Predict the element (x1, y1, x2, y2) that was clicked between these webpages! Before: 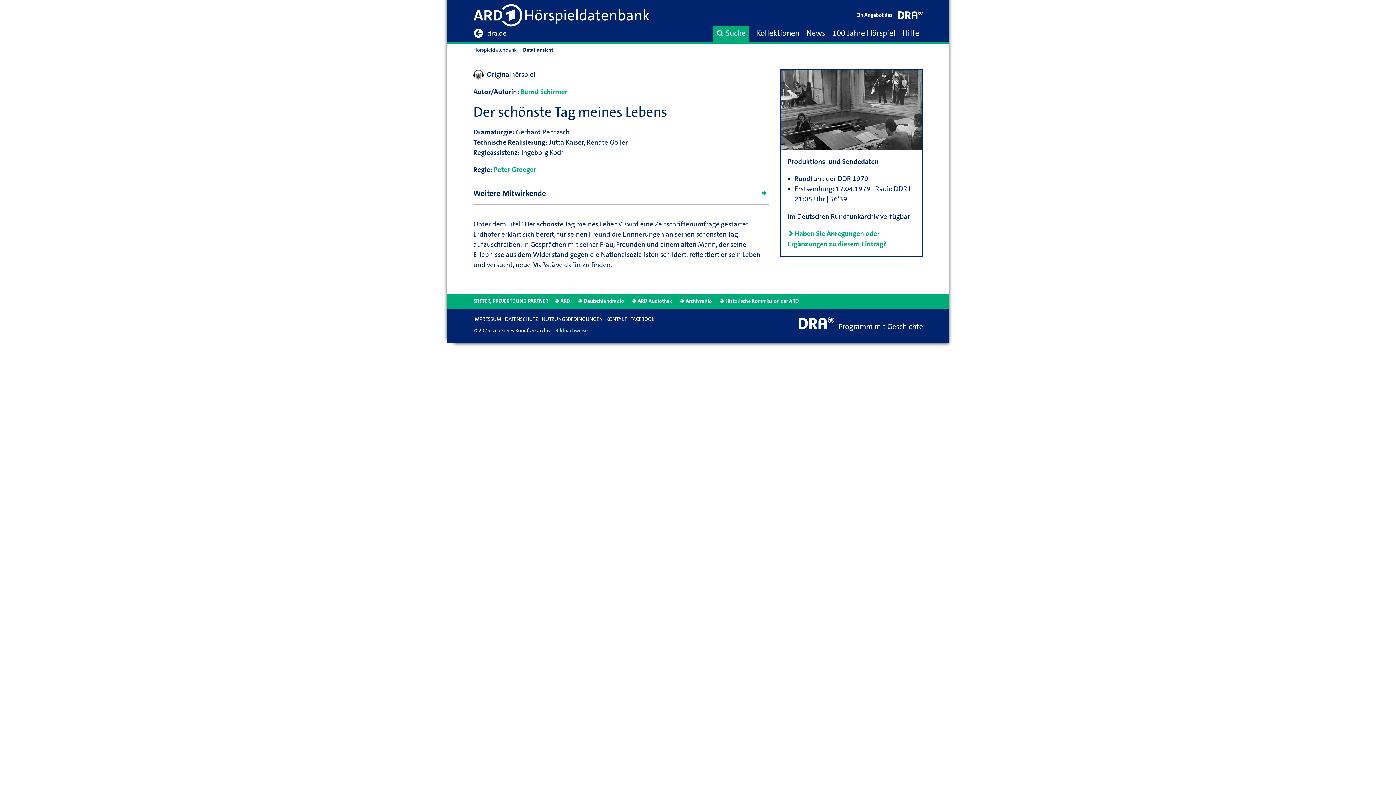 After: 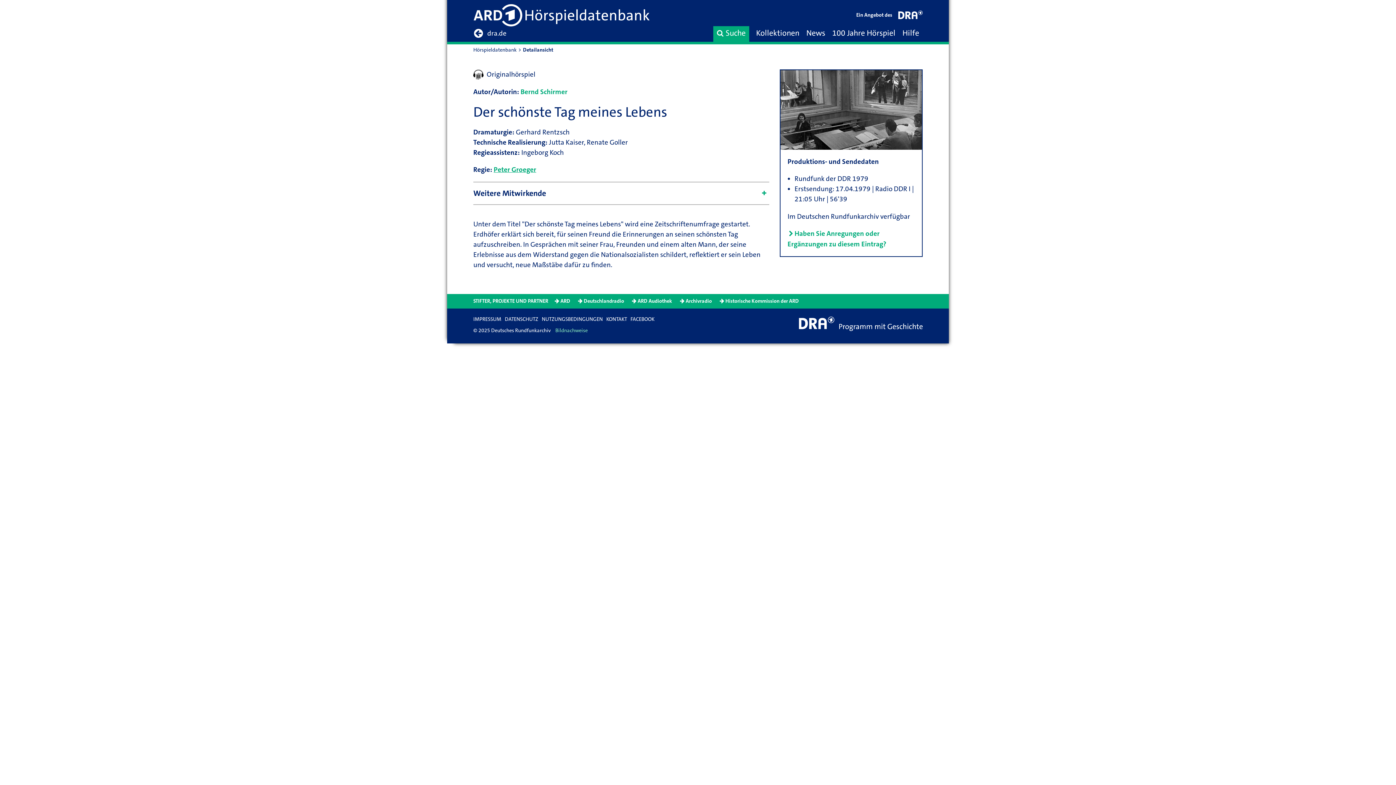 Action: label: Peter Groeger bbox: (493, 165, 536, 174)